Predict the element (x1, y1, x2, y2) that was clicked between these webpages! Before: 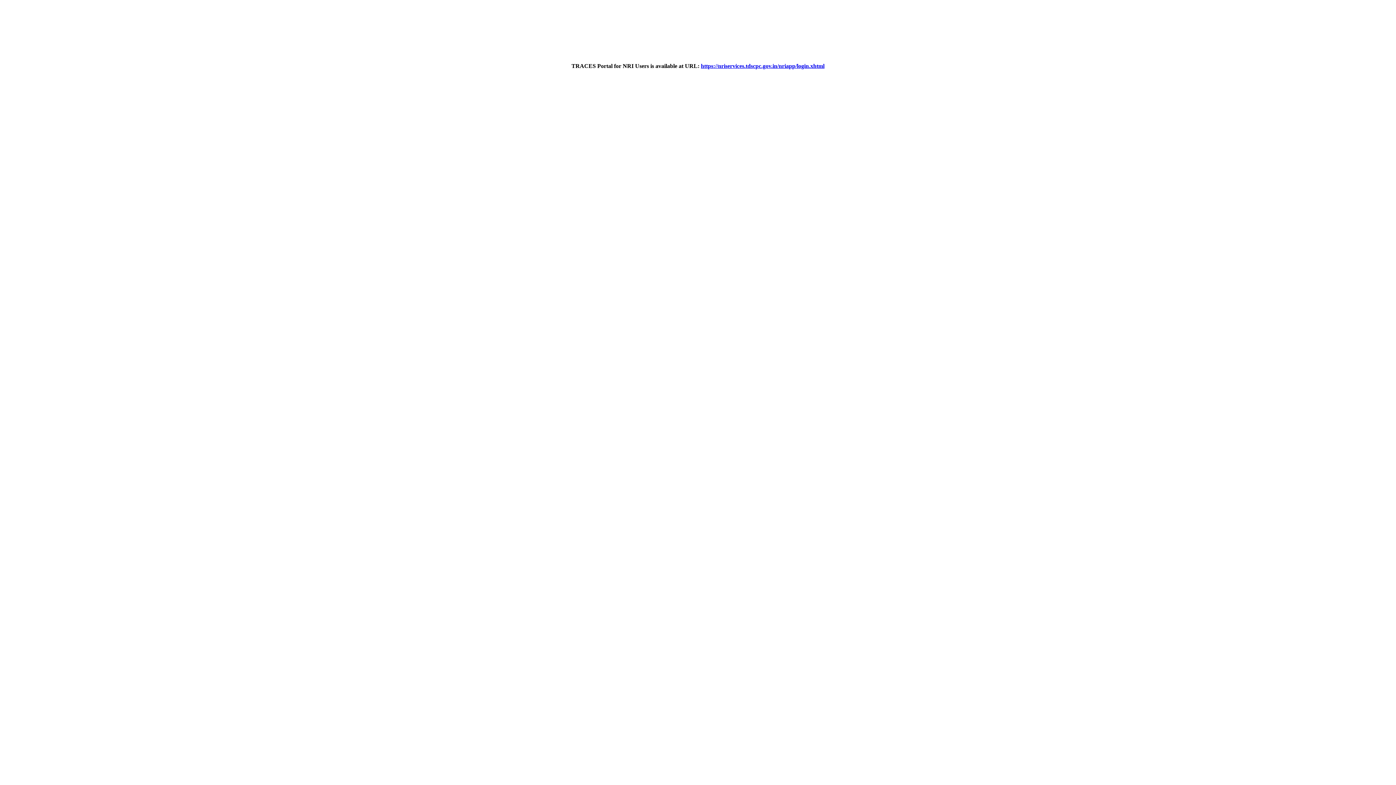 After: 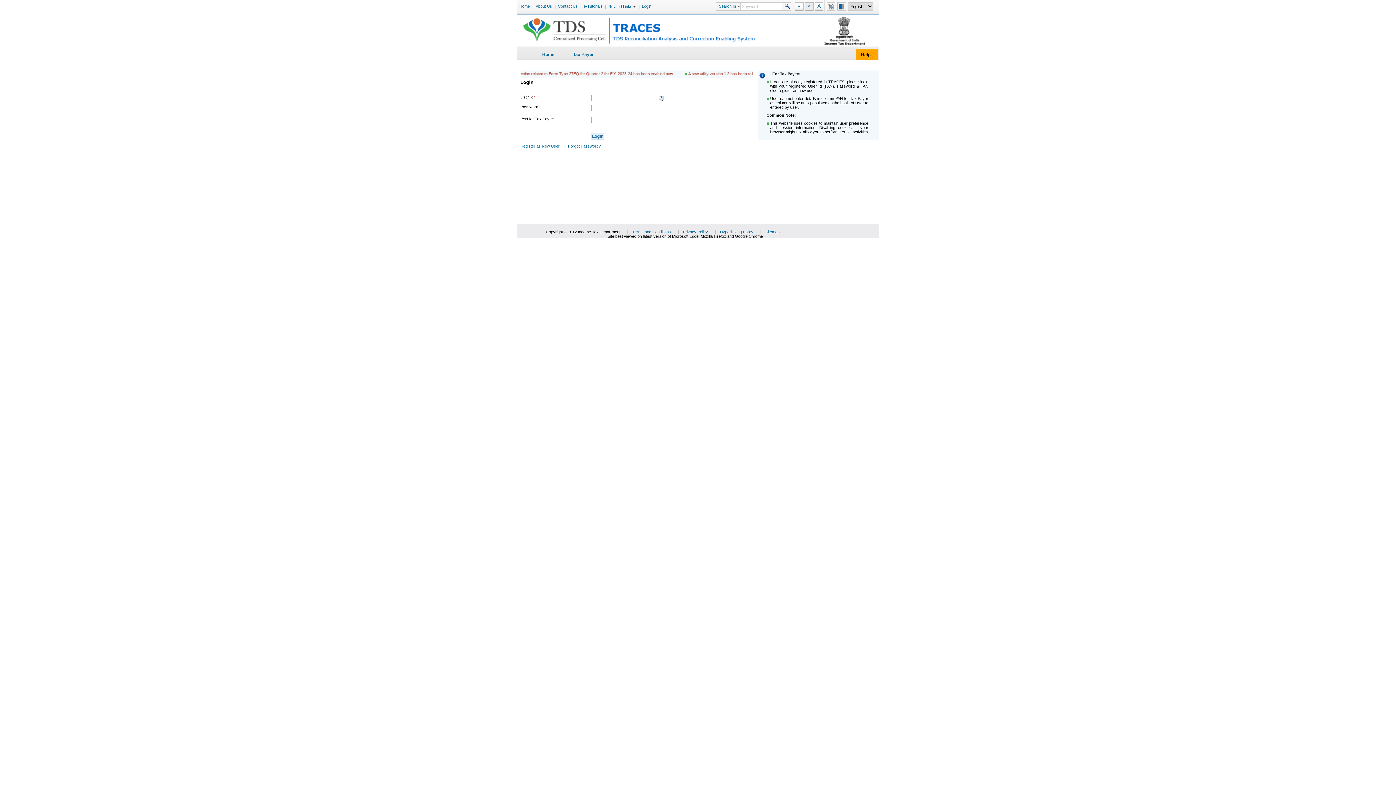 Action: bbox: (701, 63, 824, 69) label: https://nriservices.tdscpc.gov.in/nriapp/login.xhtml